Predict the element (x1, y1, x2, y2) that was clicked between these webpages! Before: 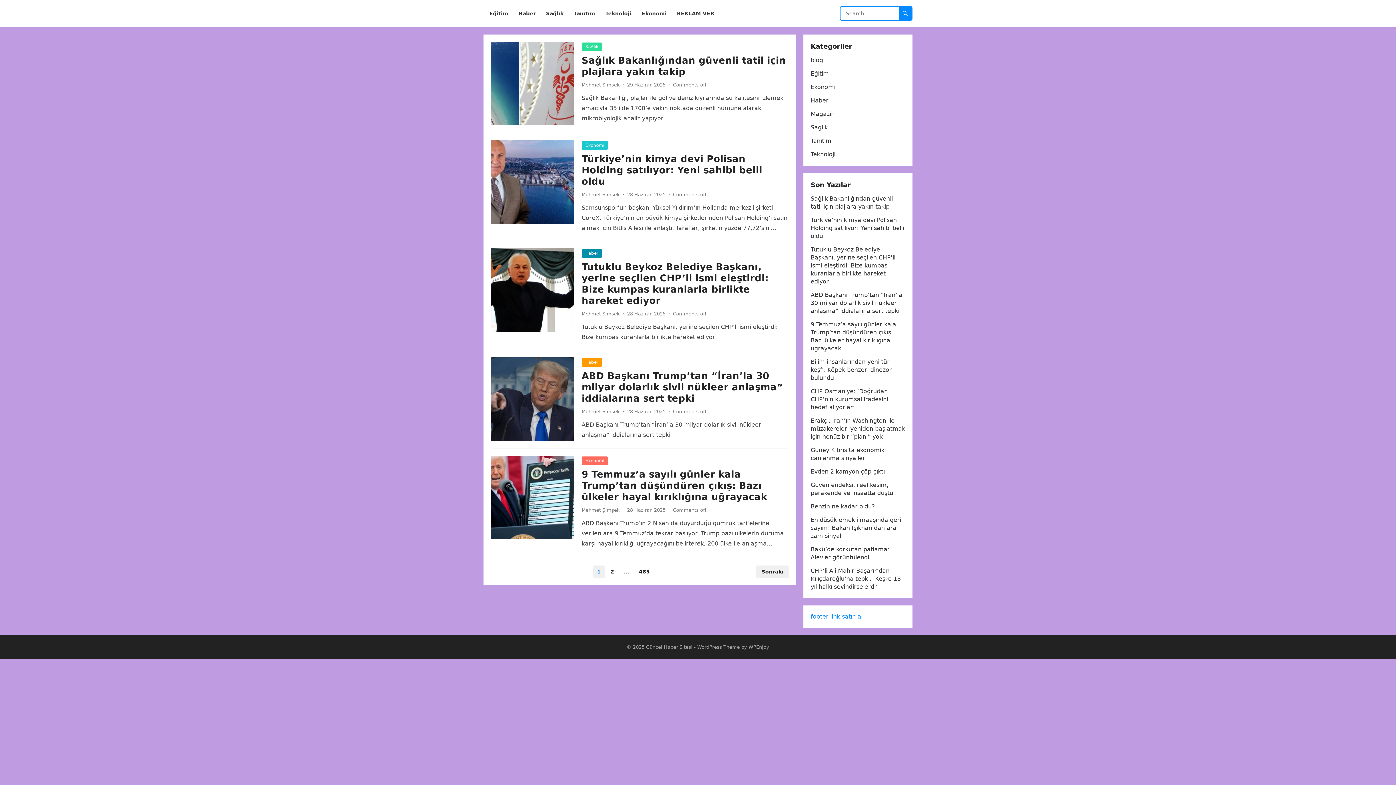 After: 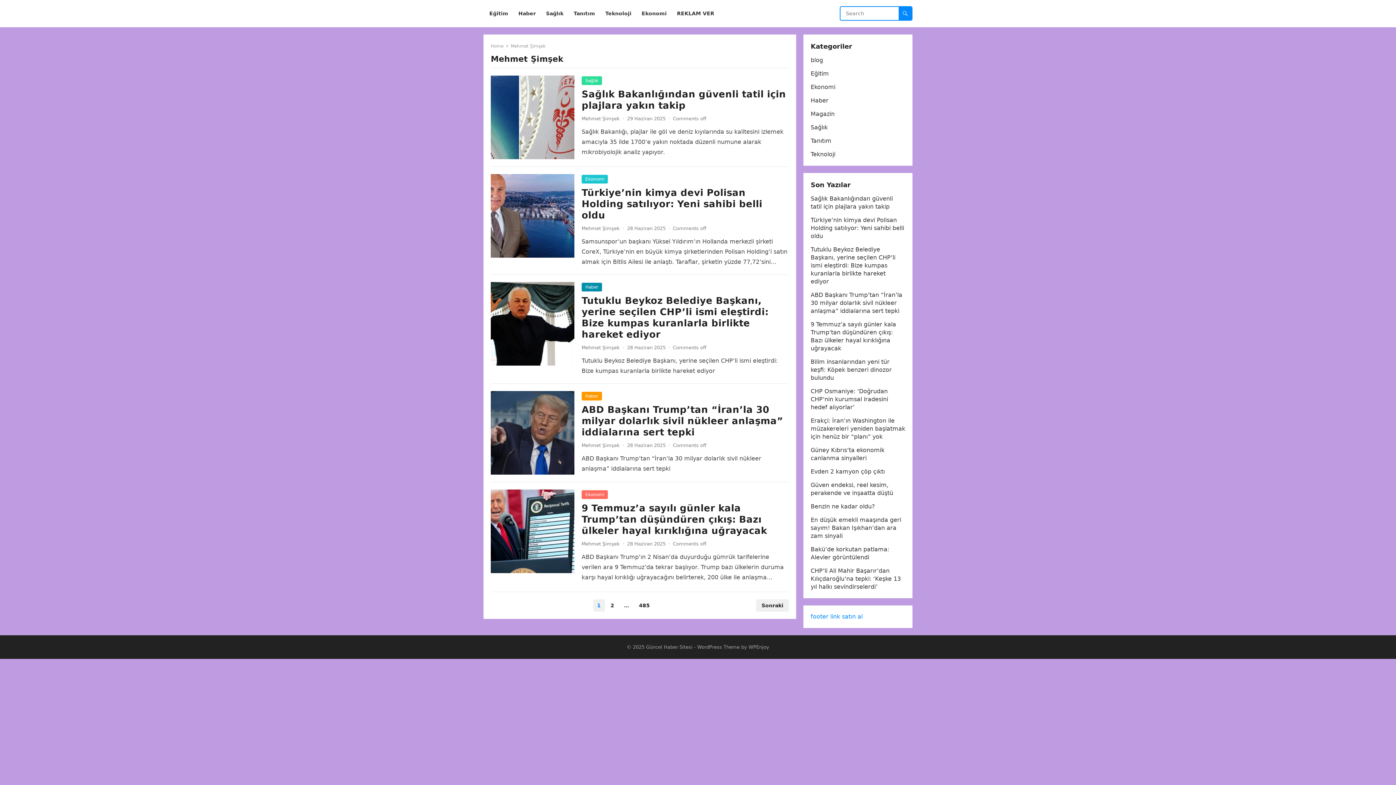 Action: bbox: (581, 507, 620, 513) label: Mehmet Şimşek